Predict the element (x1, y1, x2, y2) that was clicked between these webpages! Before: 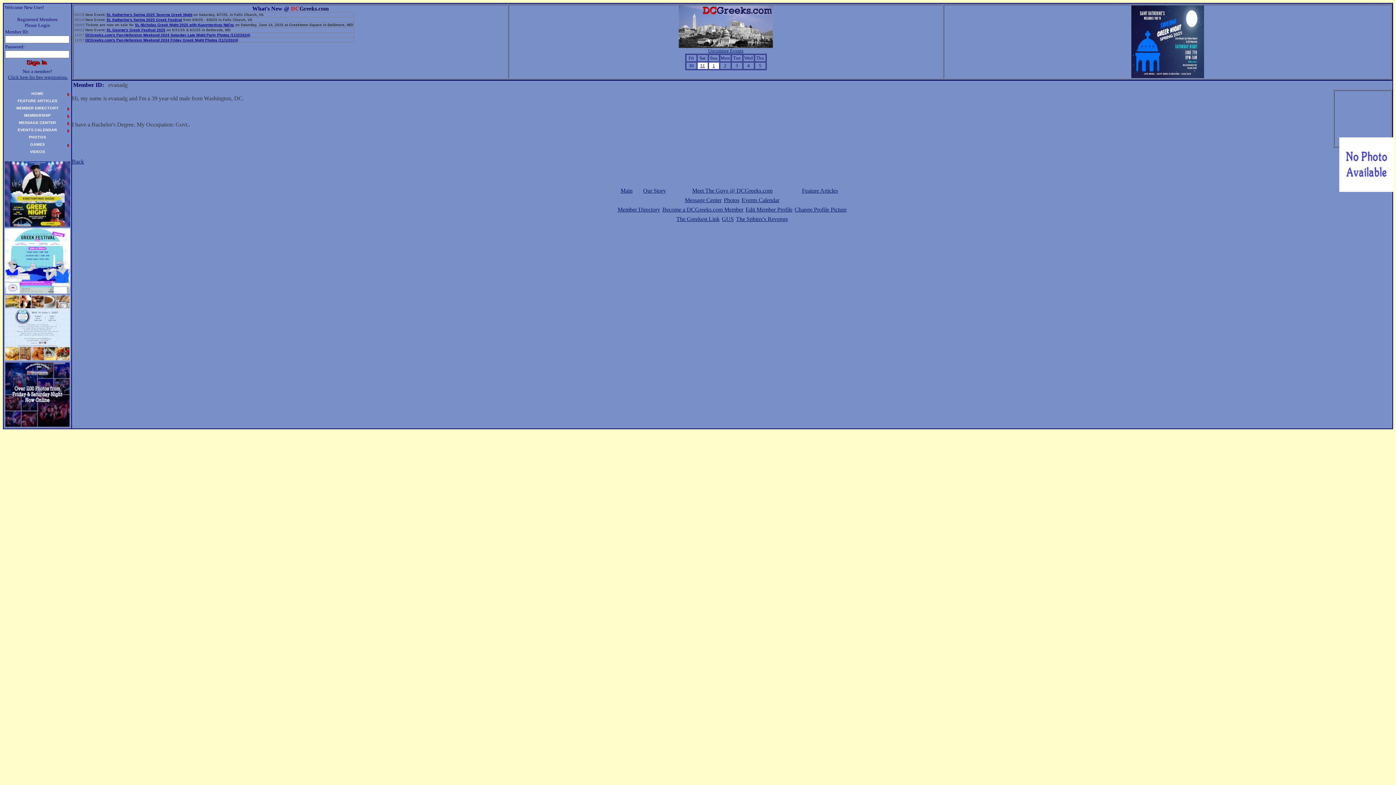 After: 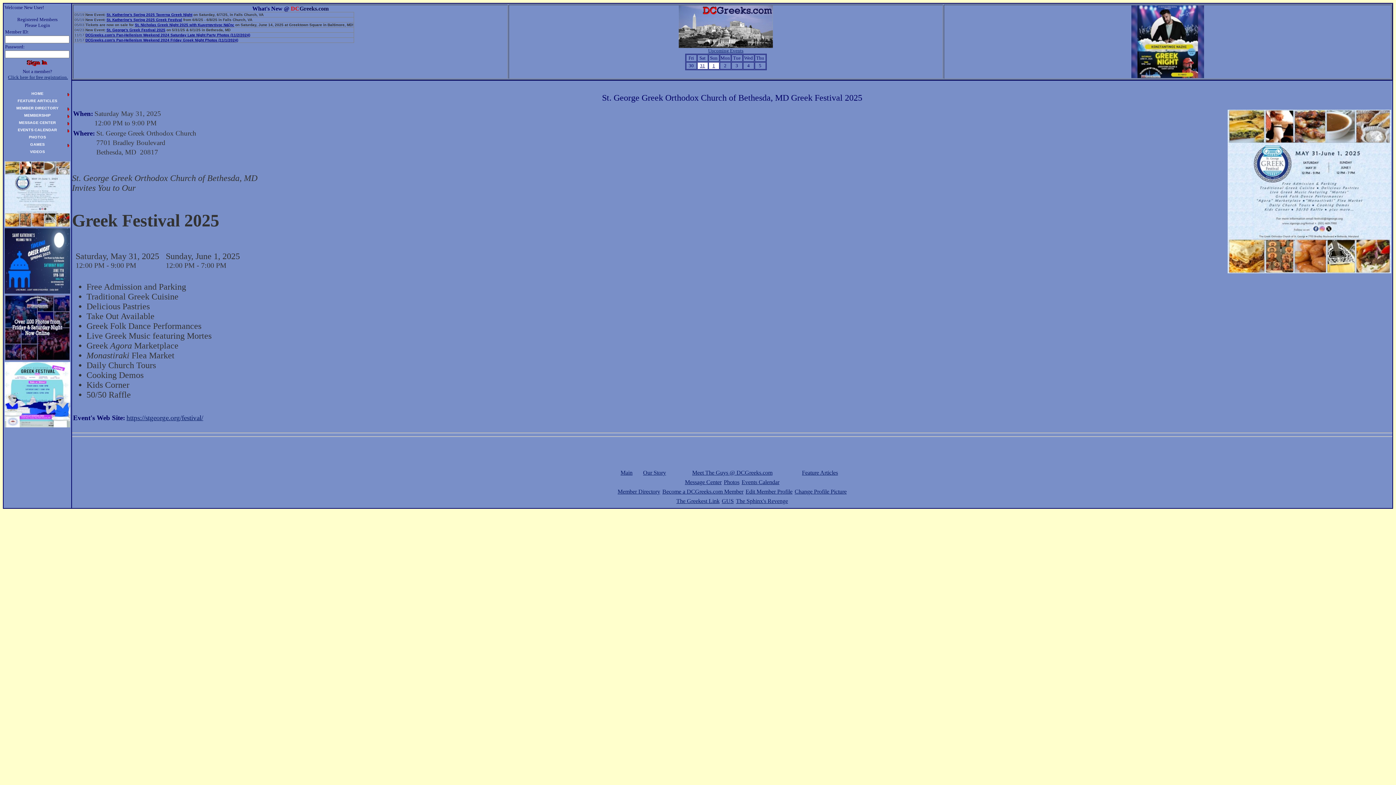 Action: bbox: (106, 28, 165, 32) label: St. George's Greek Festival 2025